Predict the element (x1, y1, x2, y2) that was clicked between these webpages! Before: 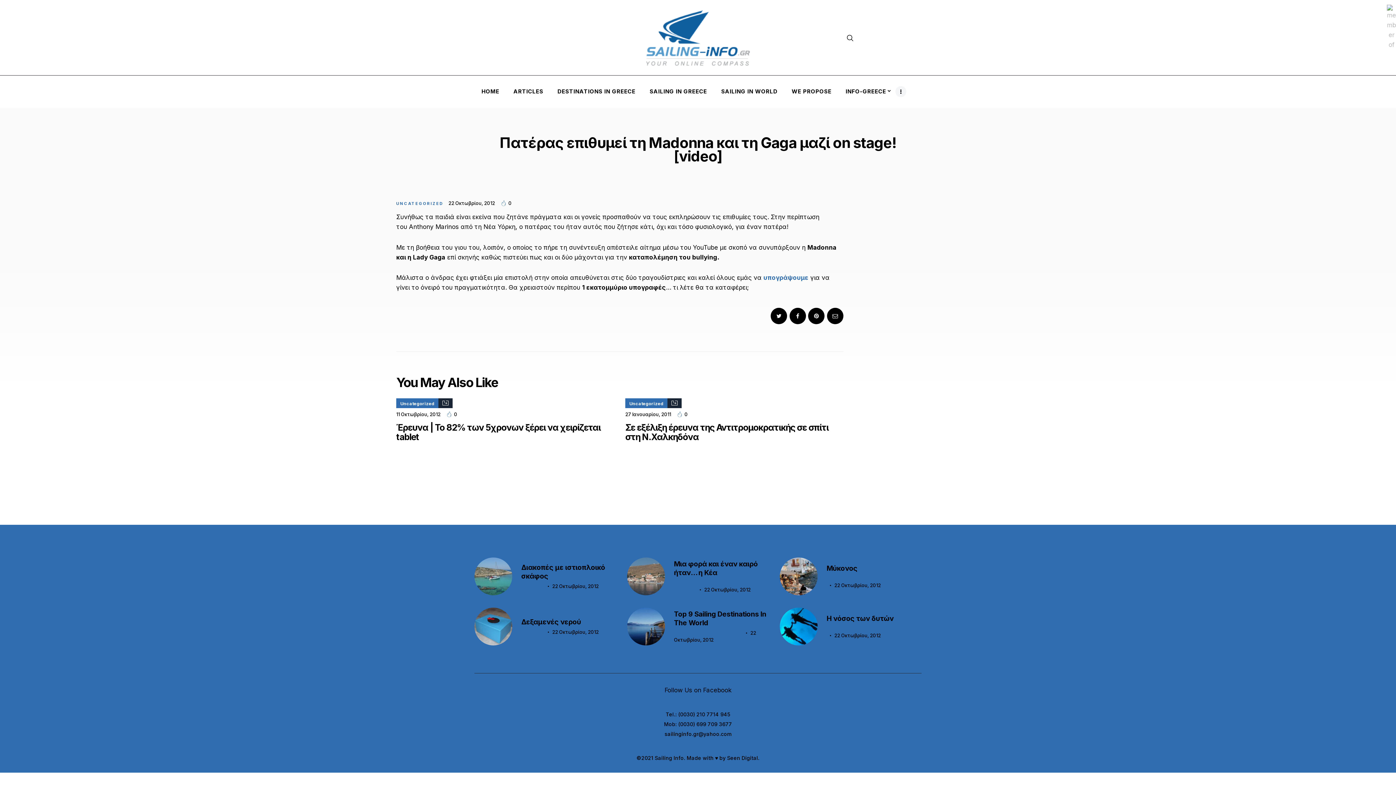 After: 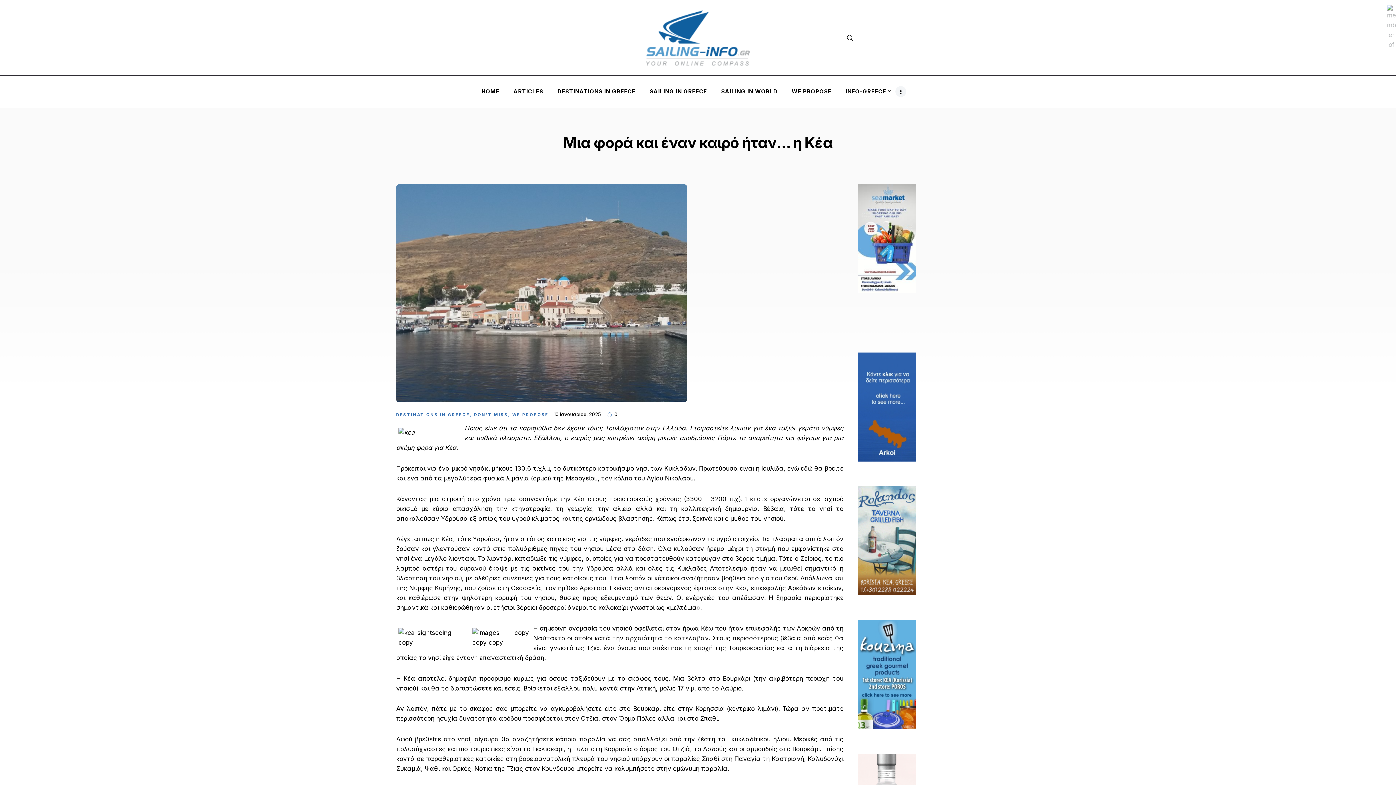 Action: bbox: (704, 586, 750, 592) label: 22 Οκτωβρίου, 2012